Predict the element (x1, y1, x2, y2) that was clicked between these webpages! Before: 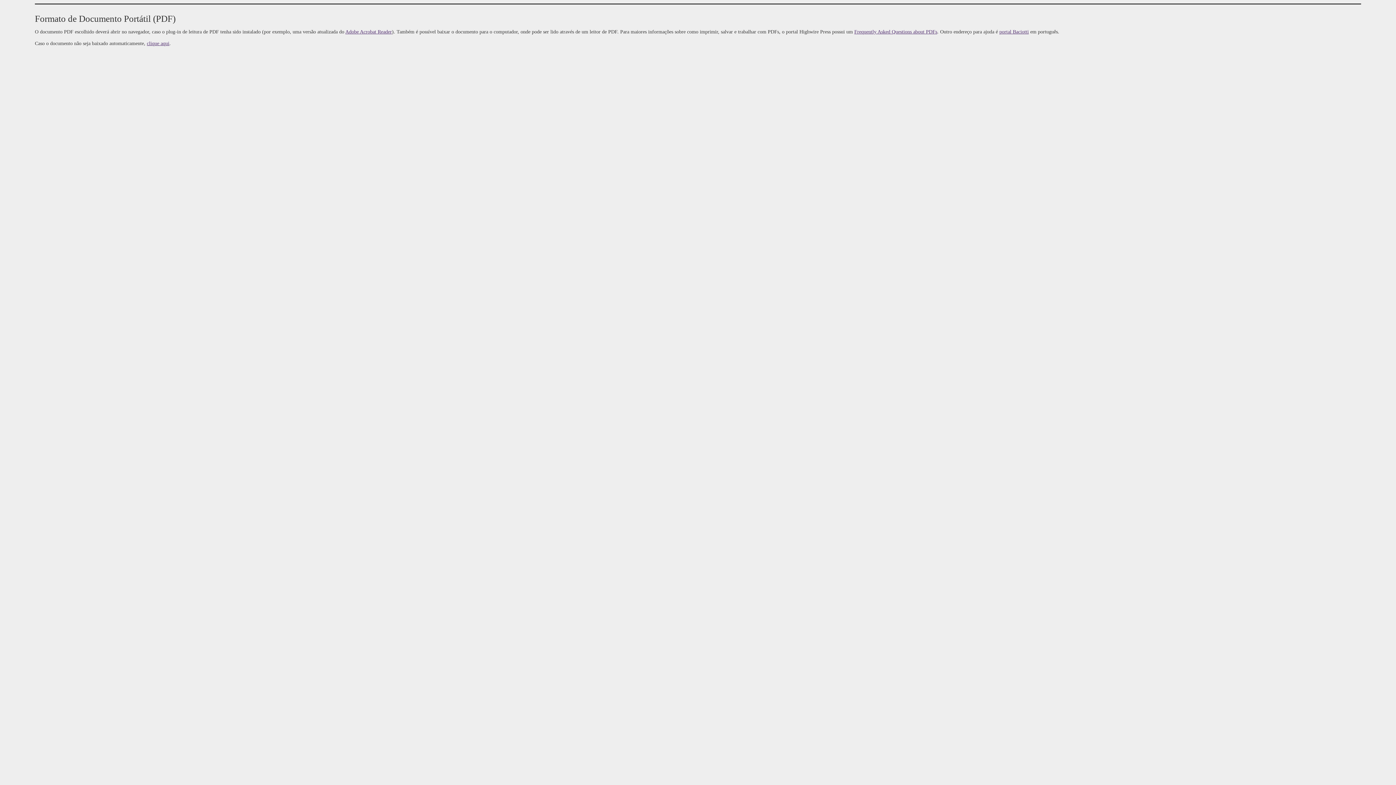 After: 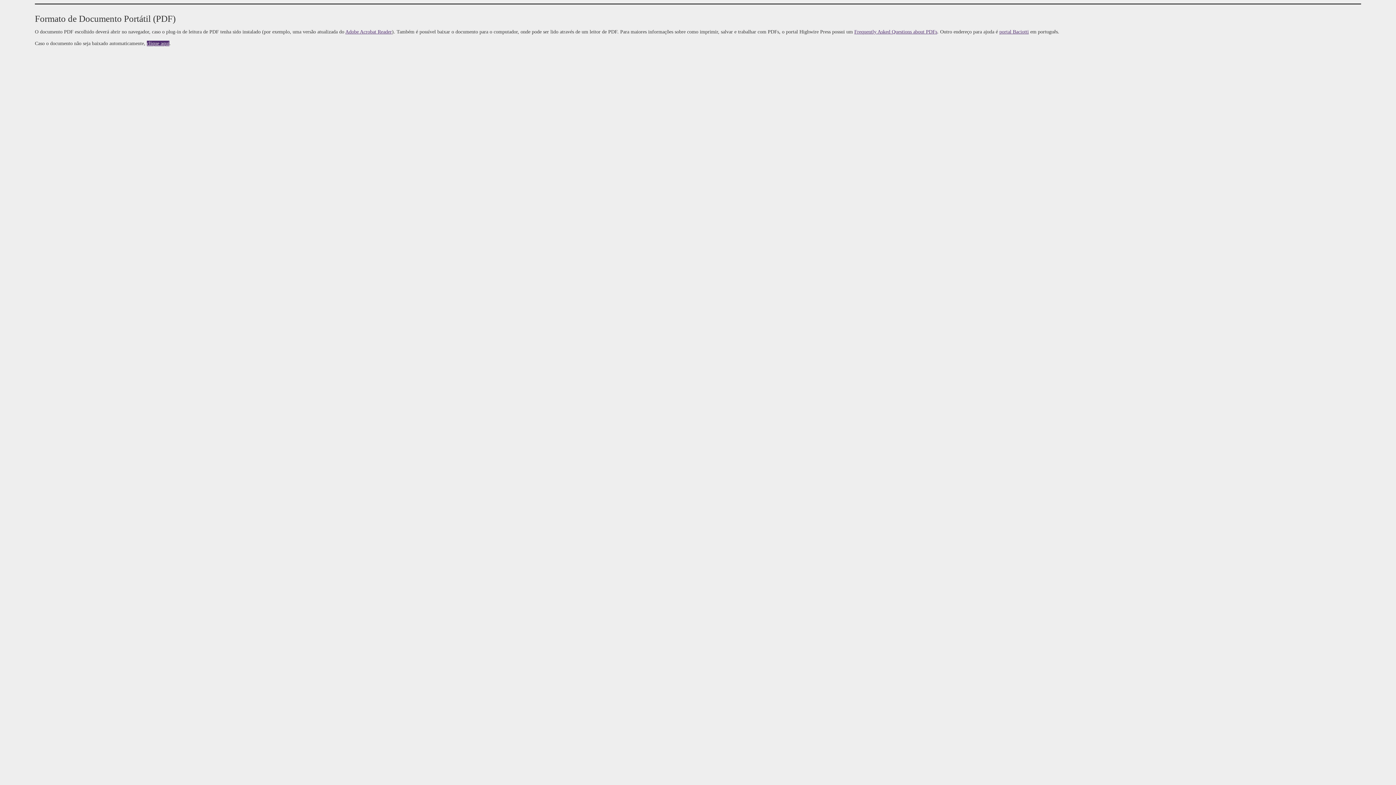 Action: label: clique aqui bbox: (146, 40, 169, 46)